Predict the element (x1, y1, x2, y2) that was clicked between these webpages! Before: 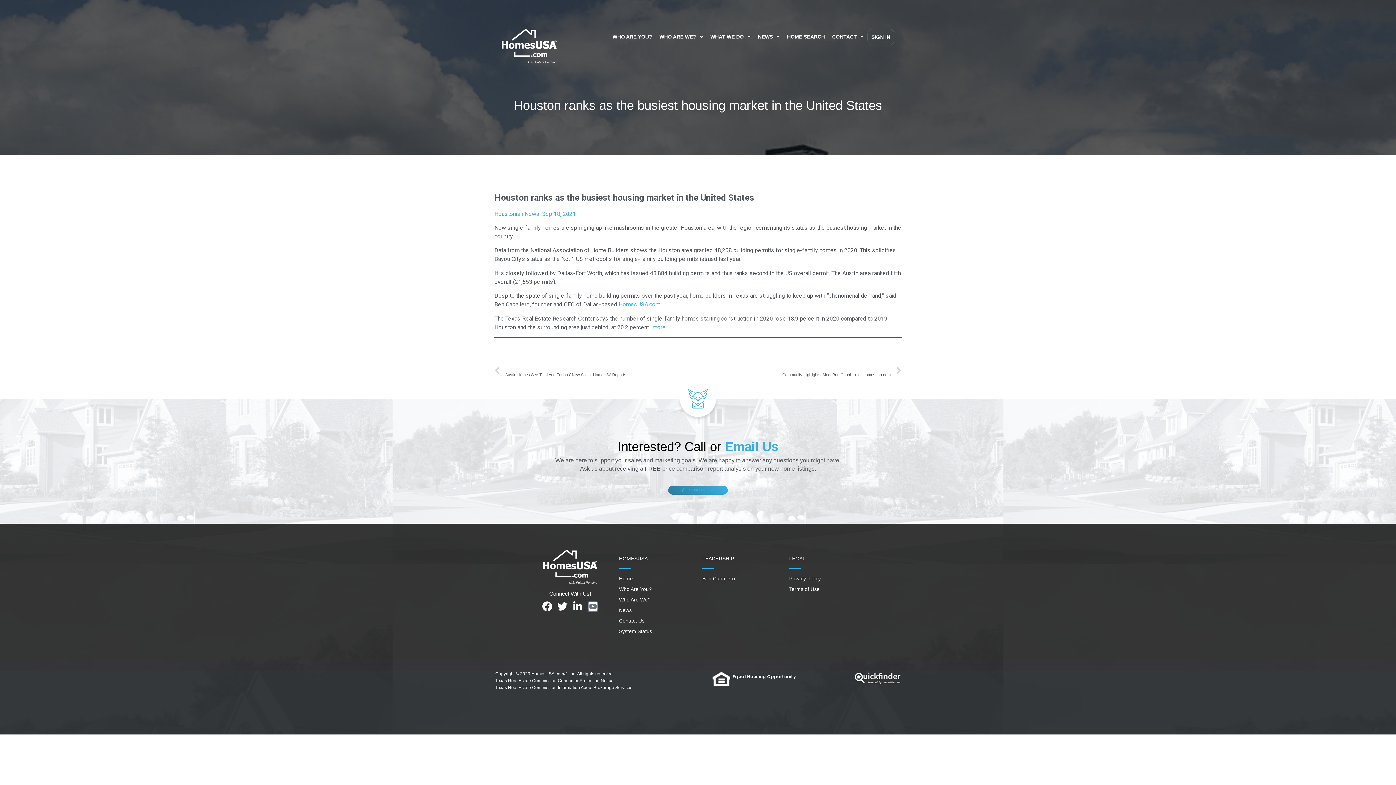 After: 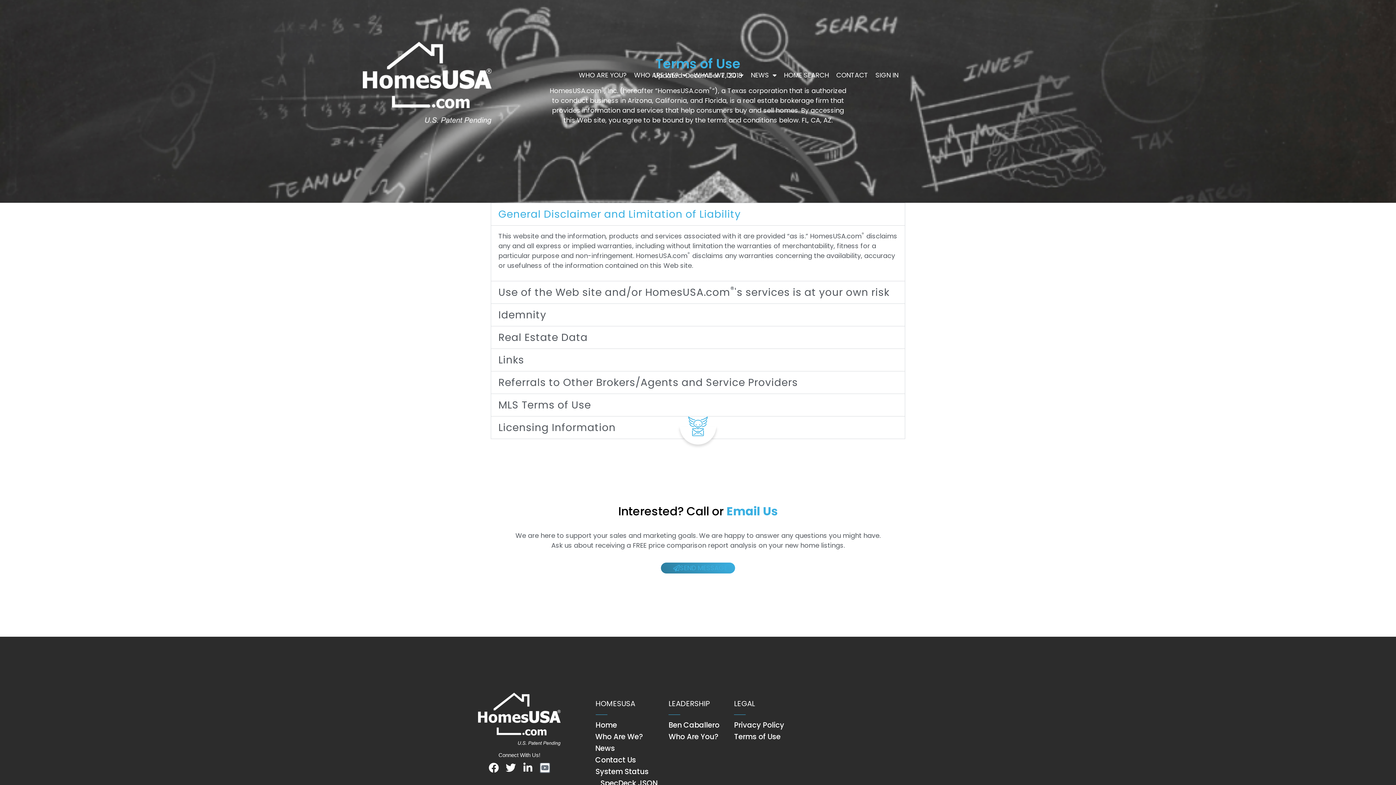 Action: bbox: (789, 586, 819, 591) label: Terms of Use